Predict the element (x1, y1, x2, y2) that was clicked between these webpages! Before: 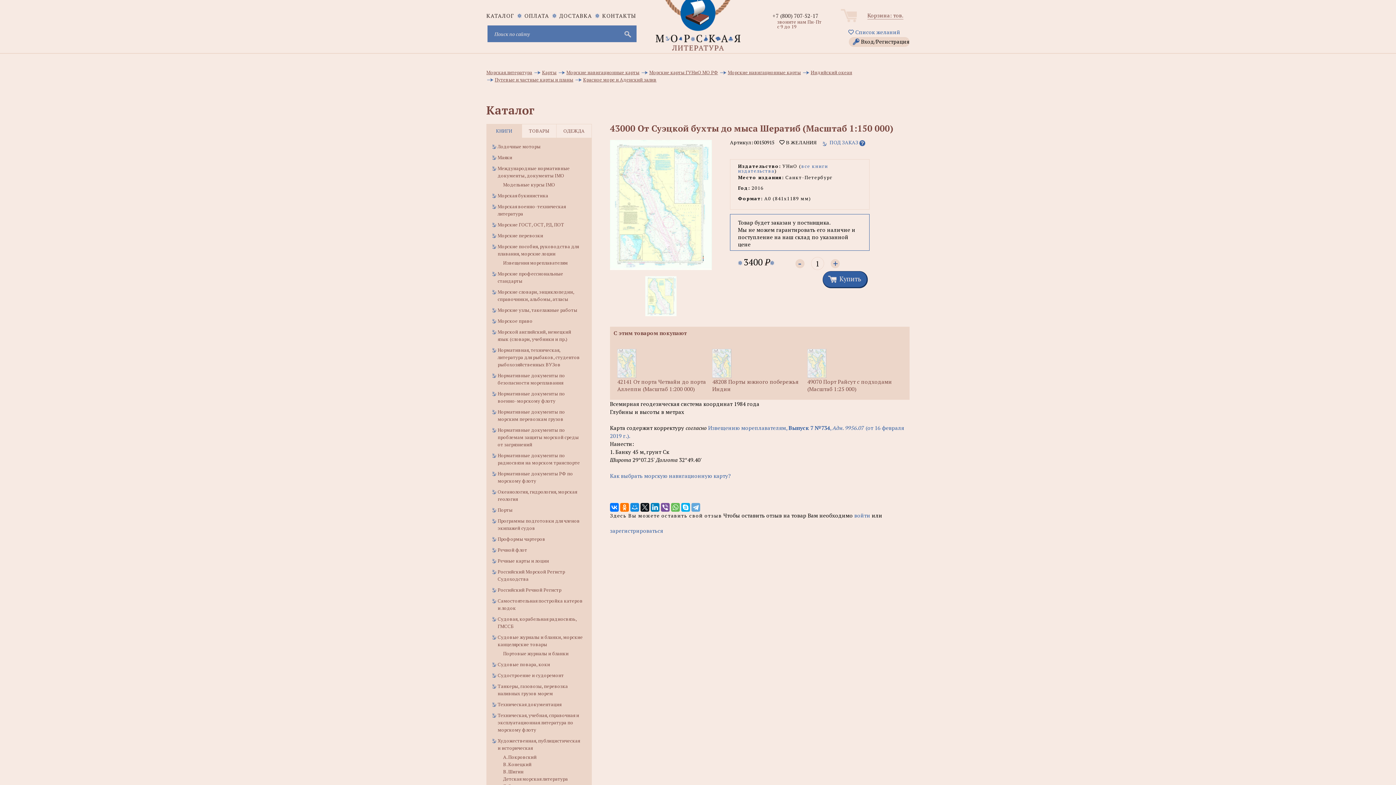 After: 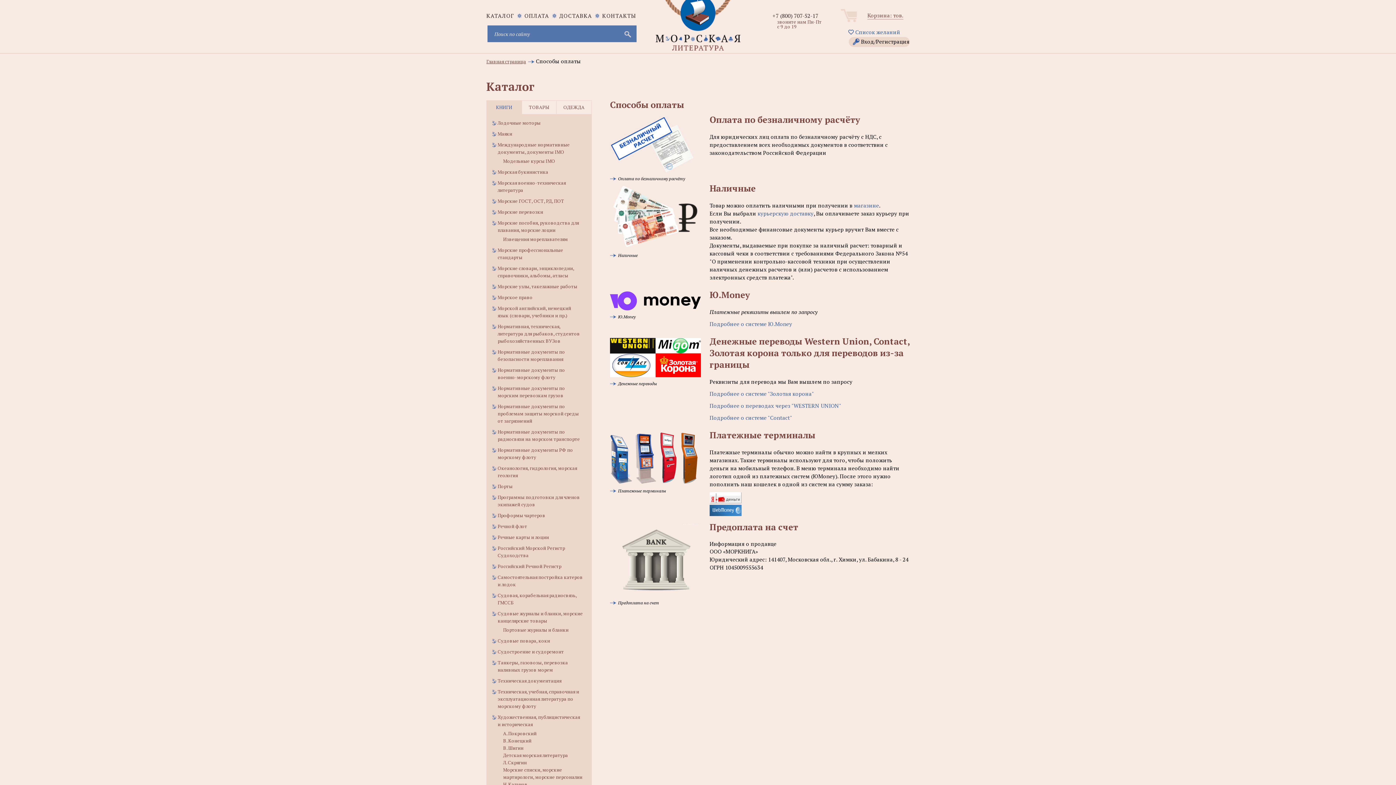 Action: bbox: (524, 12, 549, 19) label: ОПЛАТА